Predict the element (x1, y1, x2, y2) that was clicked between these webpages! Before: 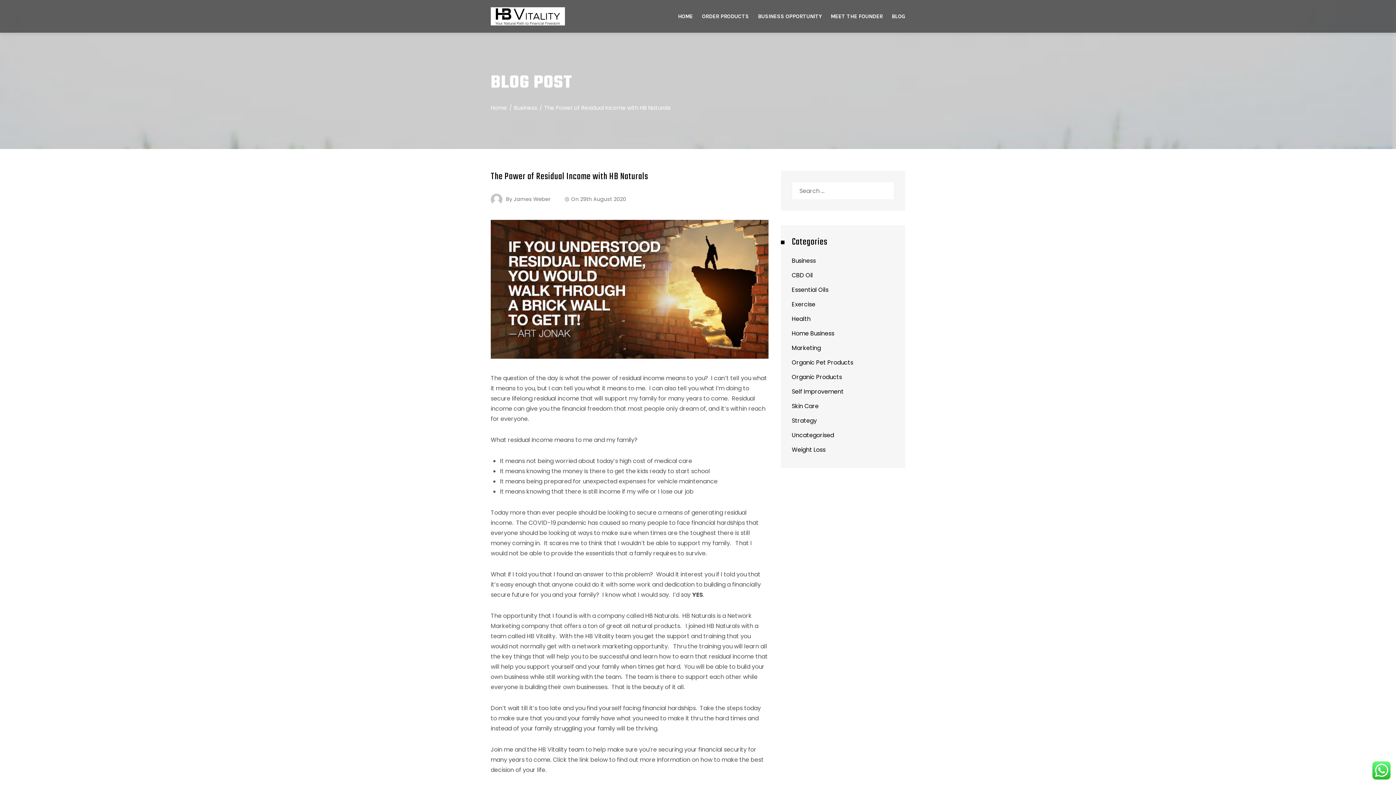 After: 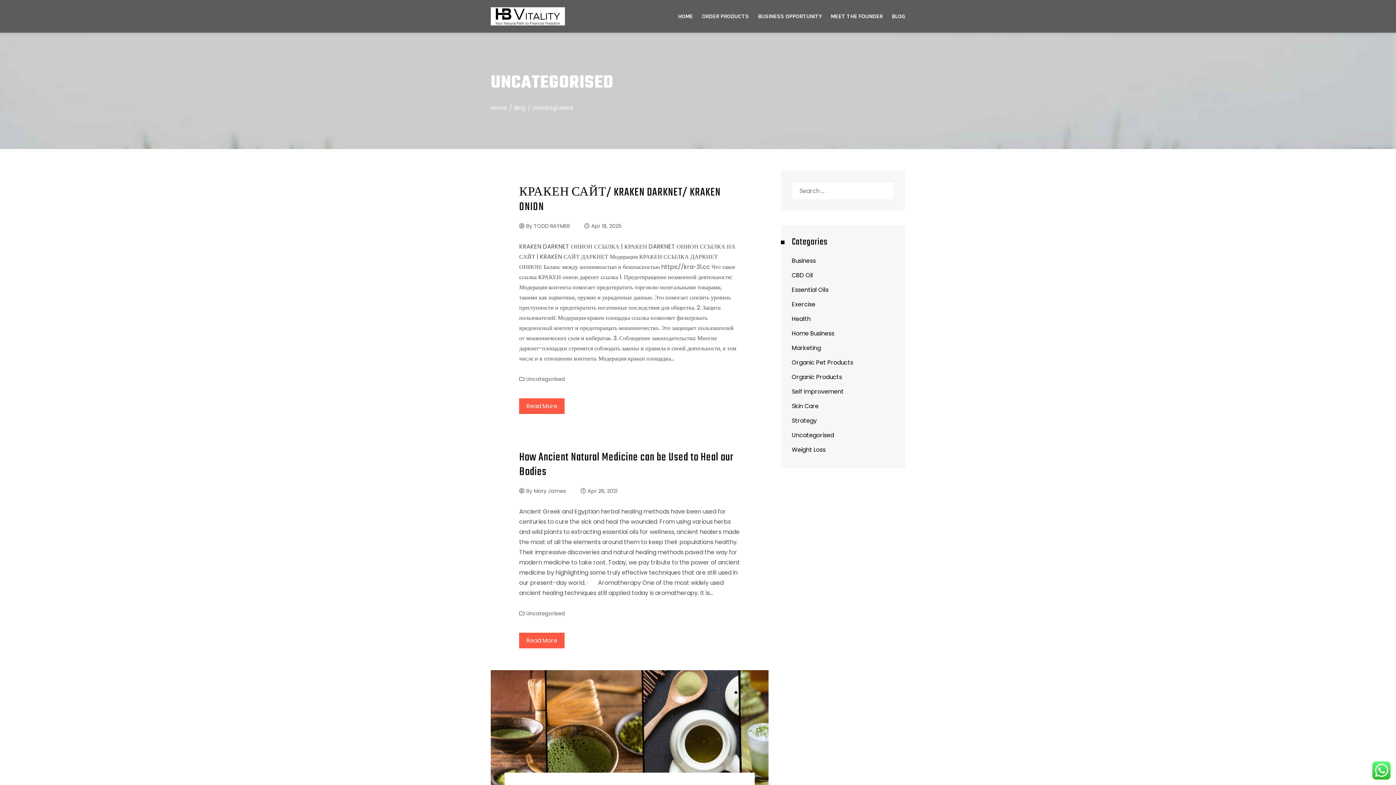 Action: bbox: (792, 431, 834, 439) label: Uncategorised